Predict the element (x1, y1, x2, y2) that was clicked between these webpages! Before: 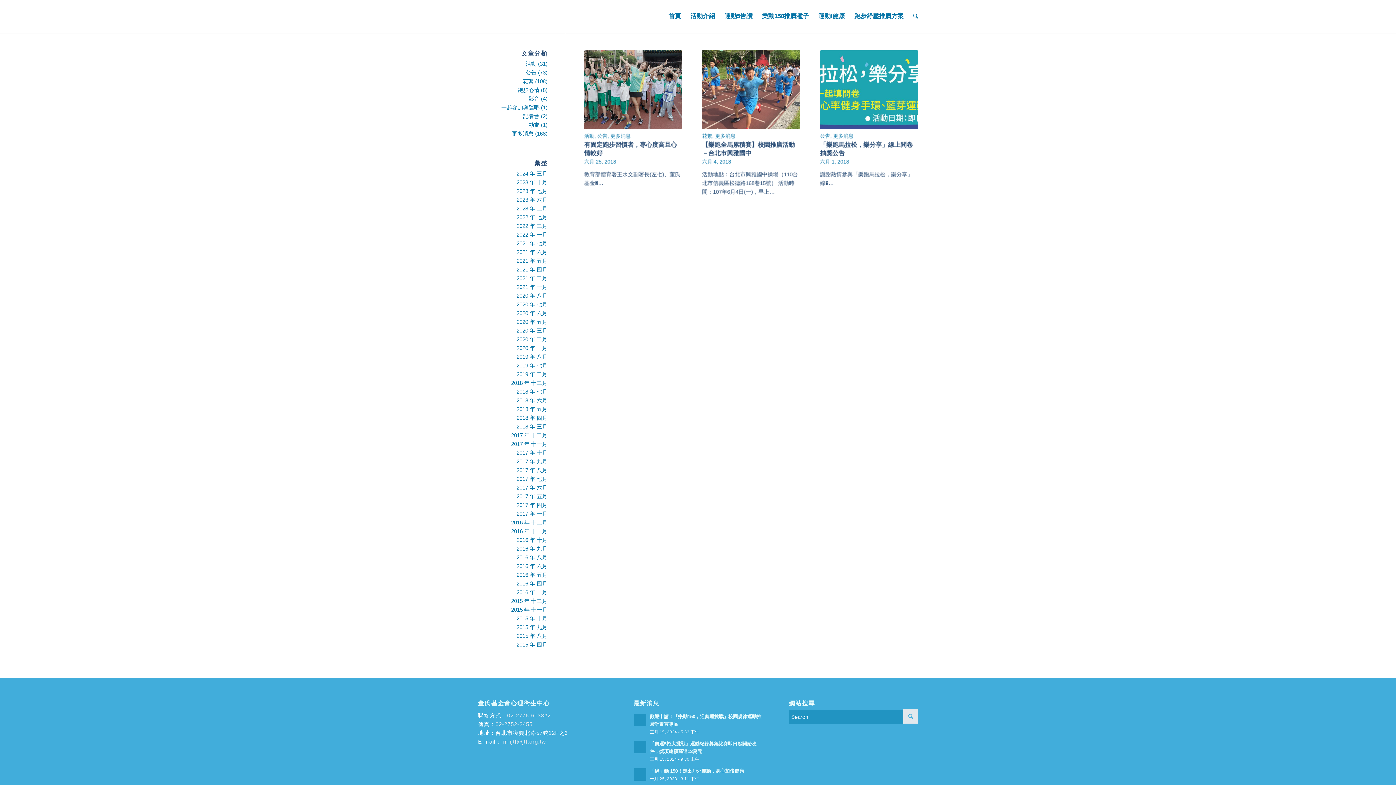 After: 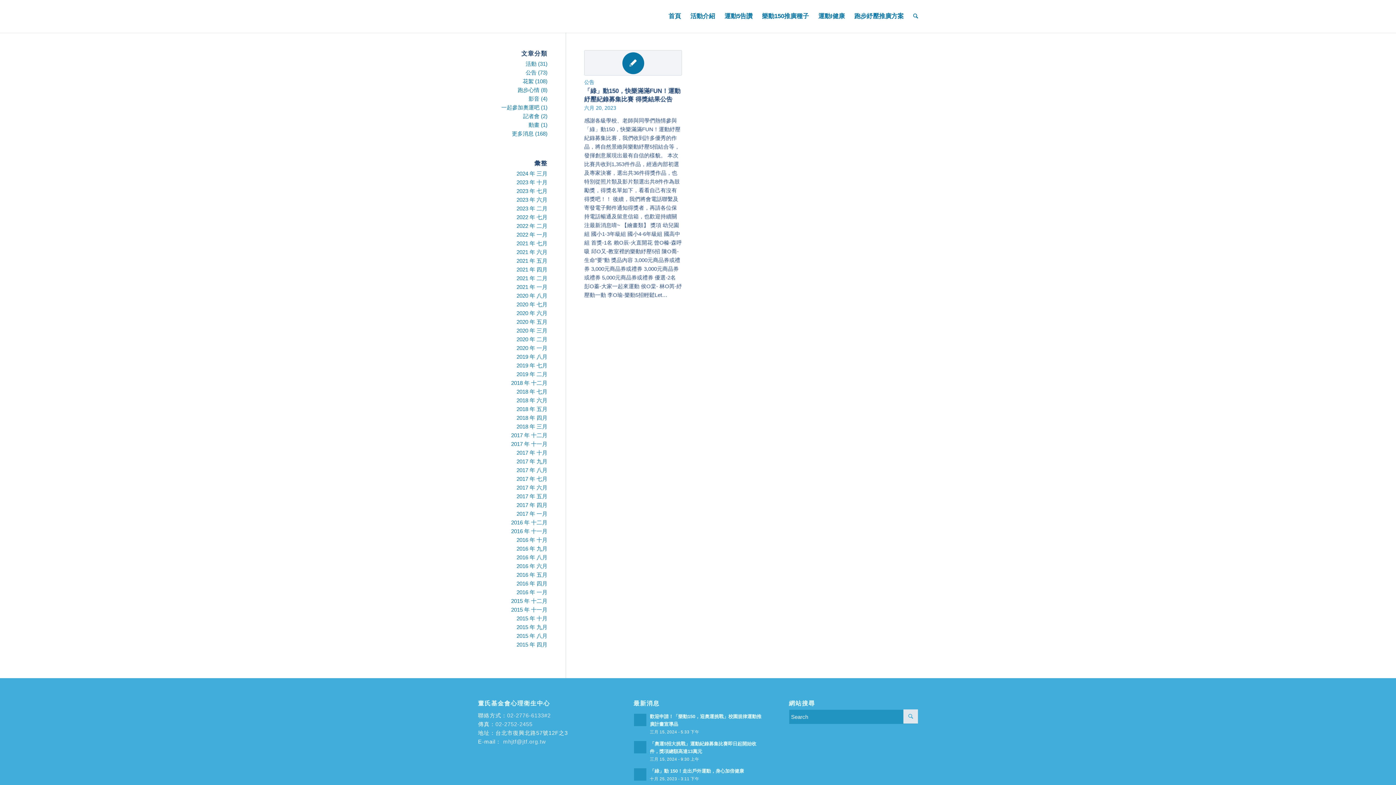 Action: label: 2023 年 六月 bbox: (516, 196, 547, 202)